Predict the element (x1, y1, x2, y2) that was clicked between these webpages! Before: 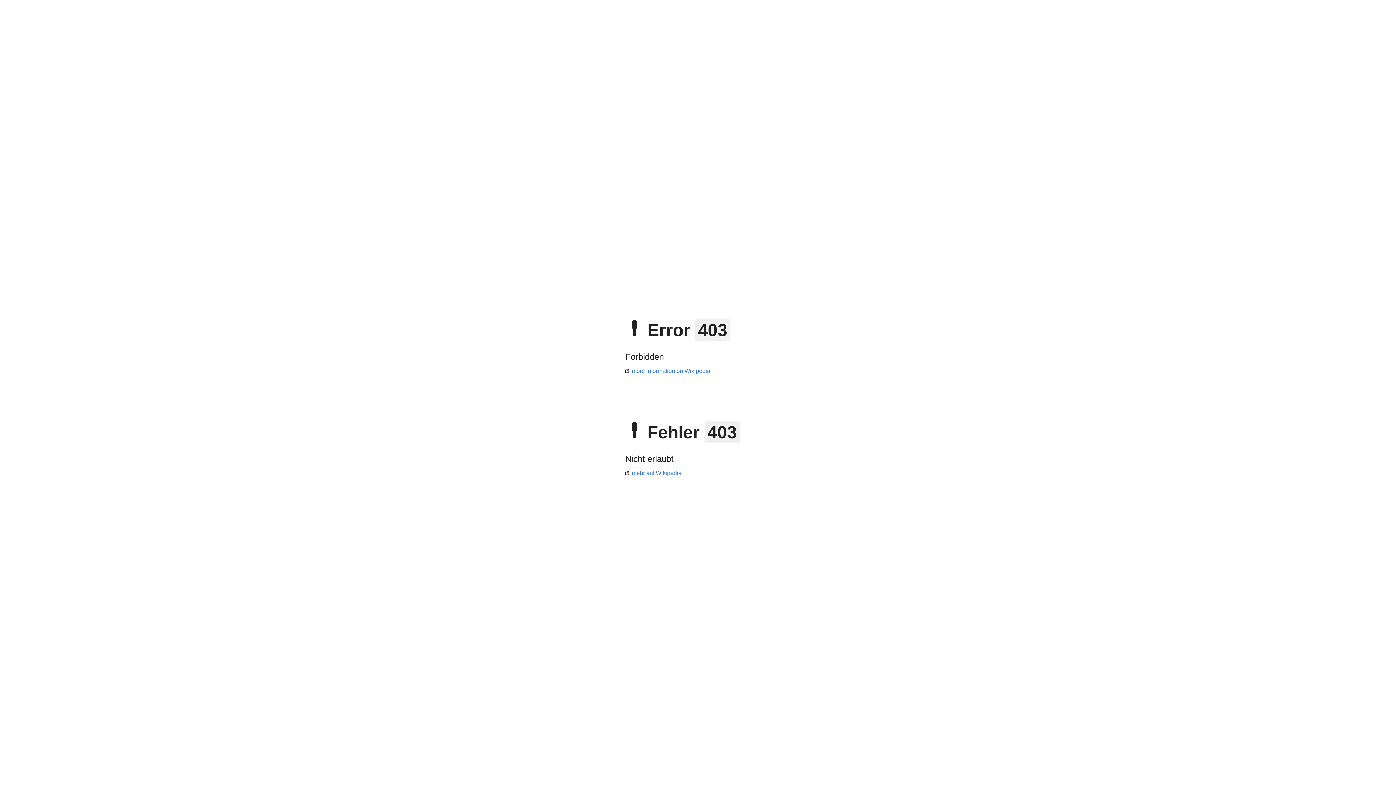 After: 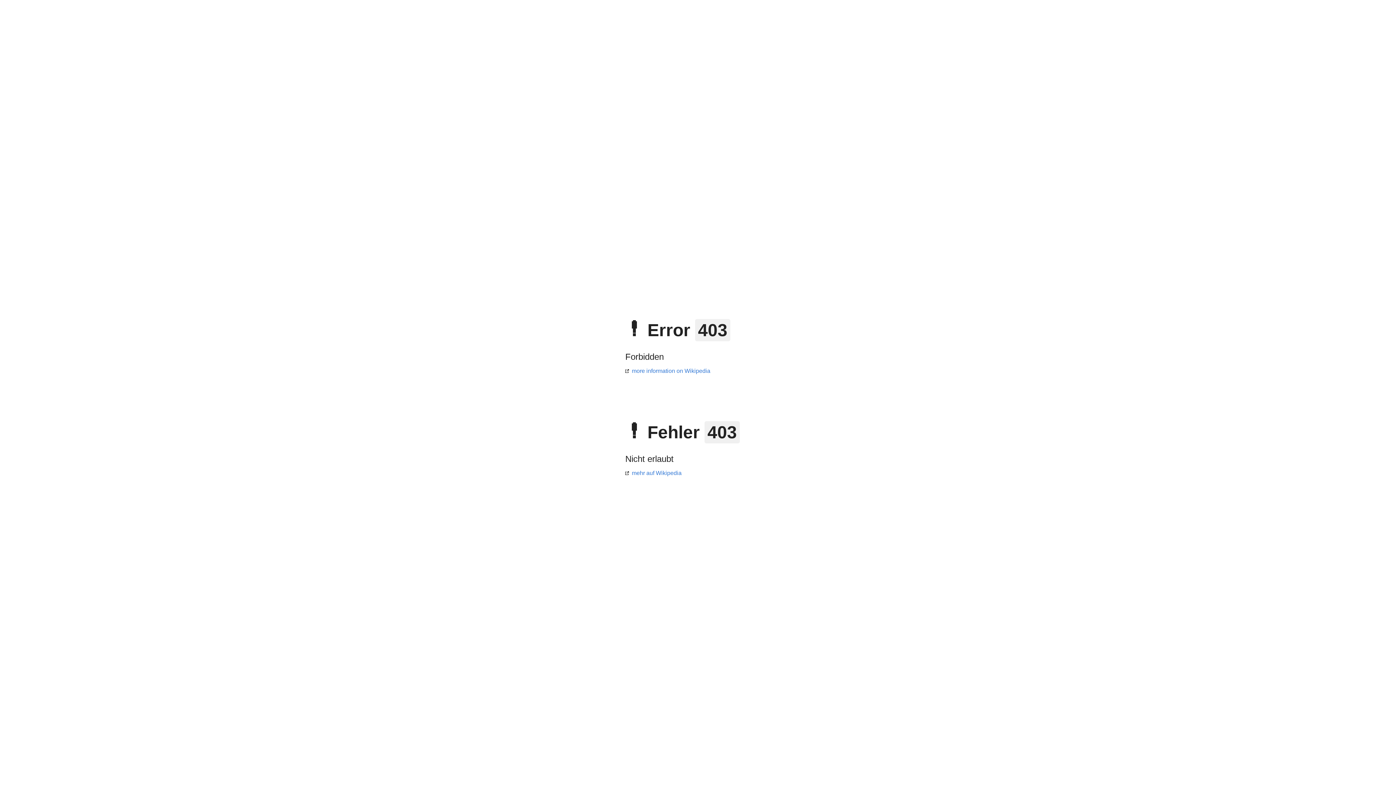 Action: bbox: (625, 368, 710, 374) label: more information on Wikipedia